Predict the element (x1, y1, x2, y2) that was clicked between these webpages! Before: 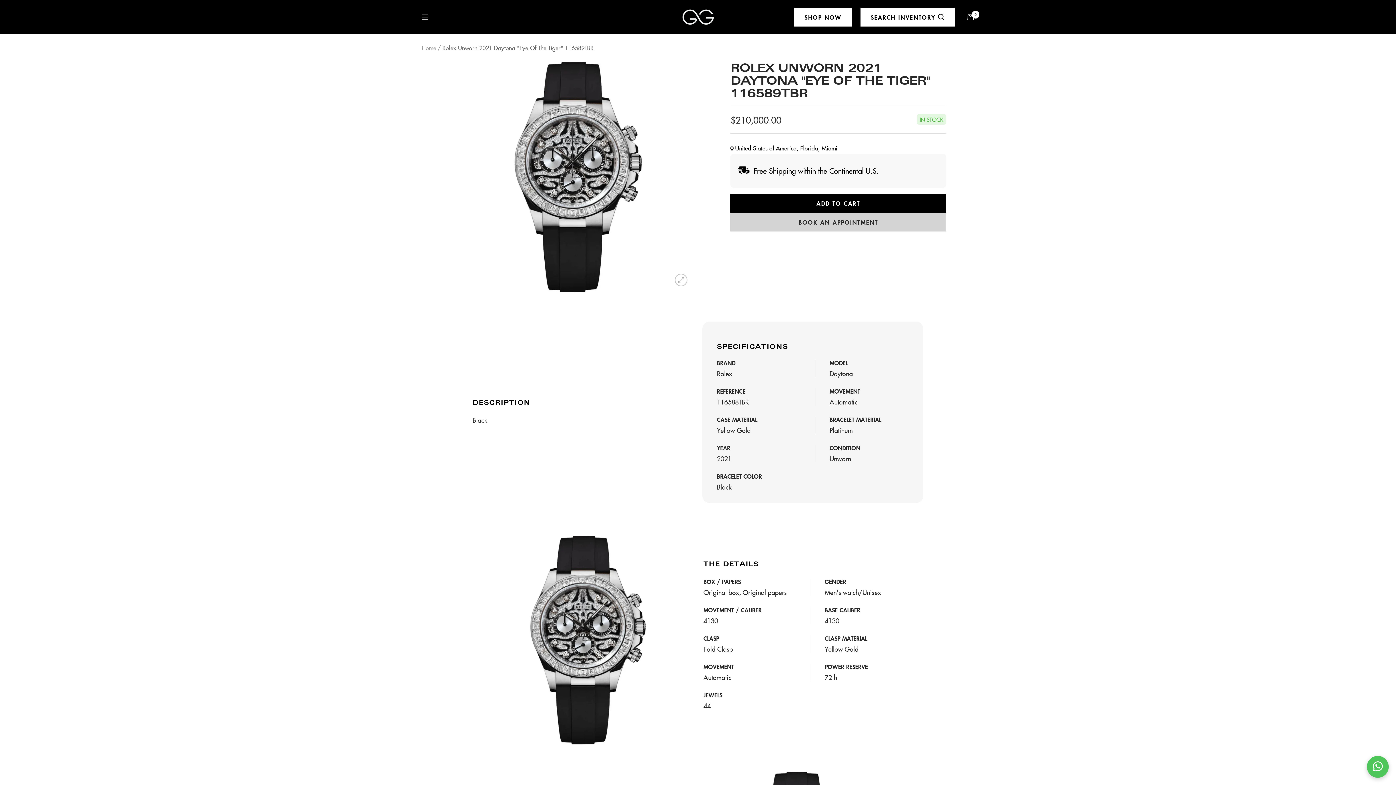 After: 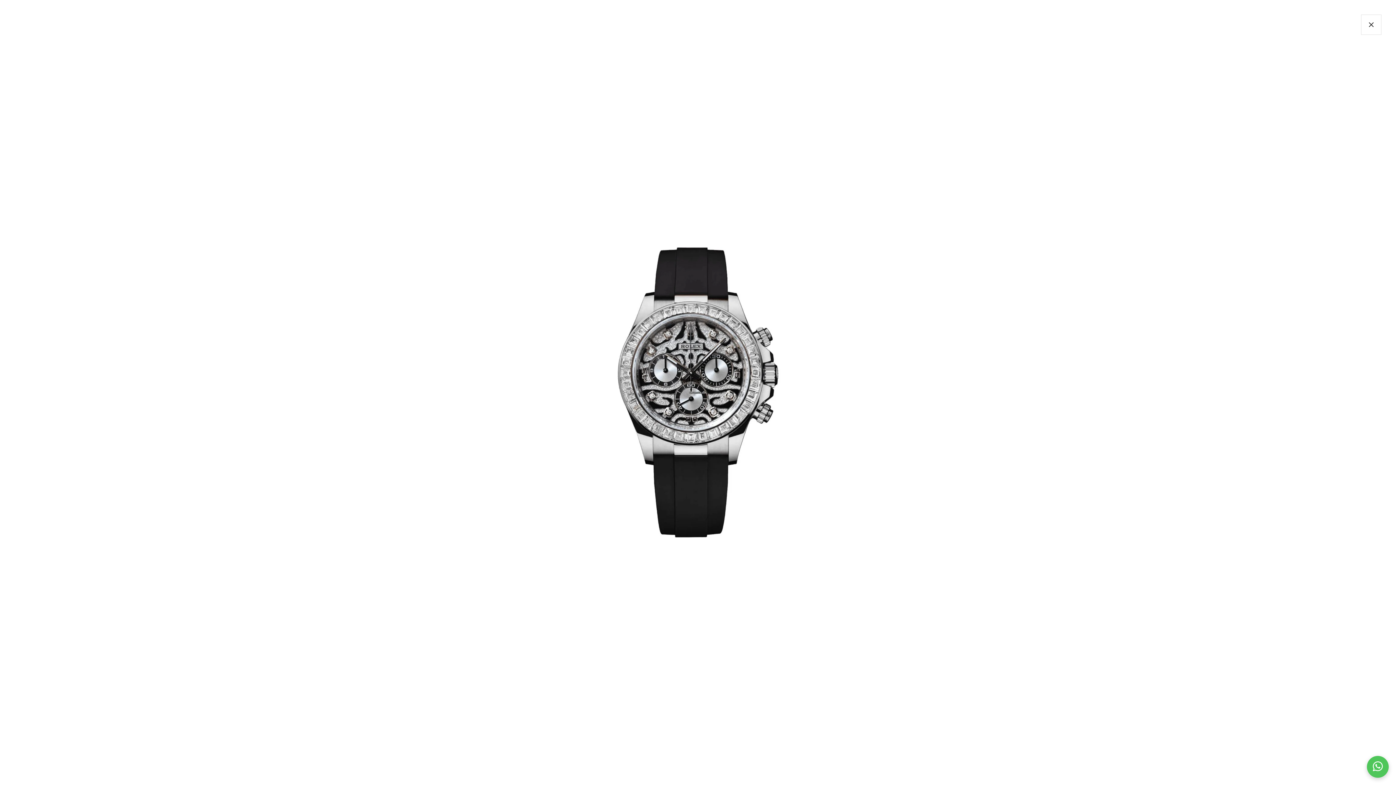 Action: label: Zoom bbox: (674, 273, 687, 286)